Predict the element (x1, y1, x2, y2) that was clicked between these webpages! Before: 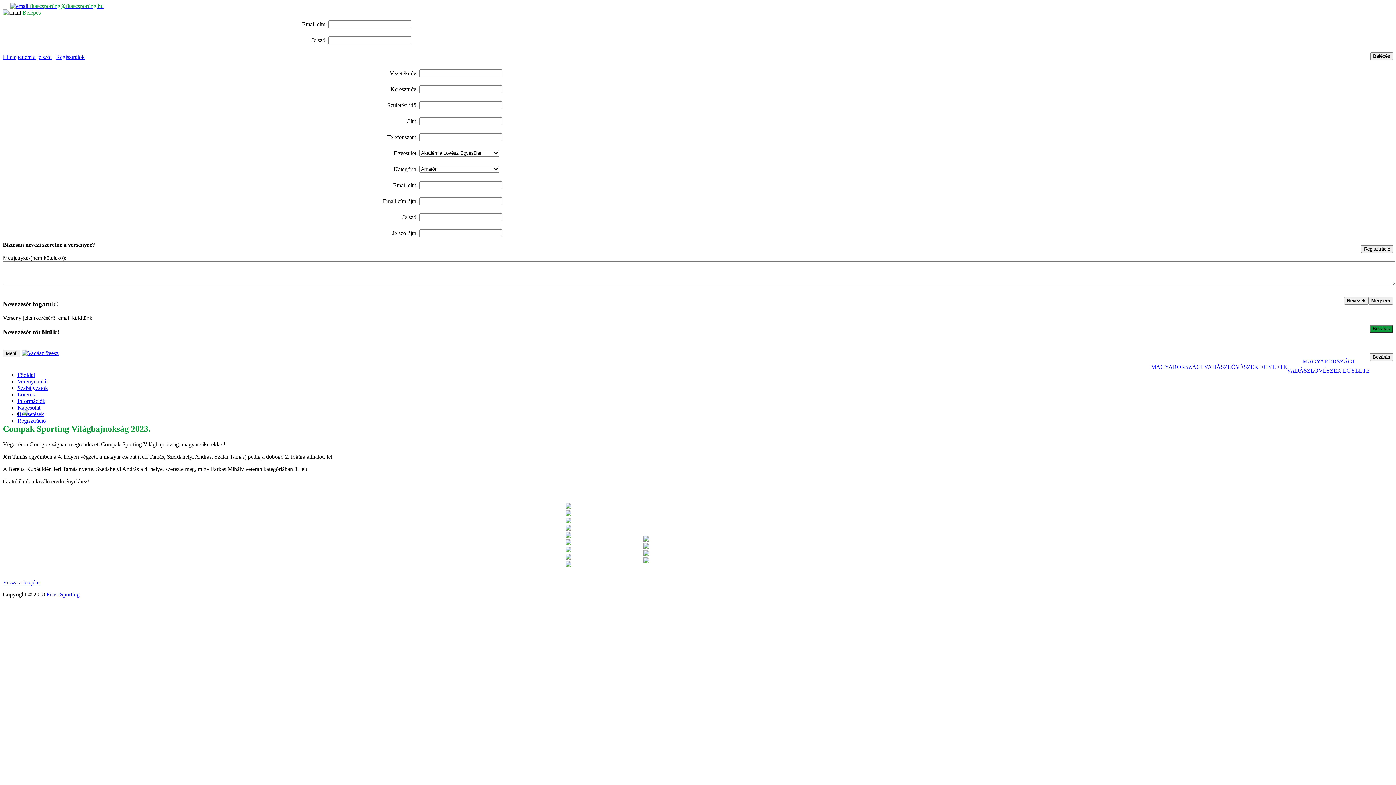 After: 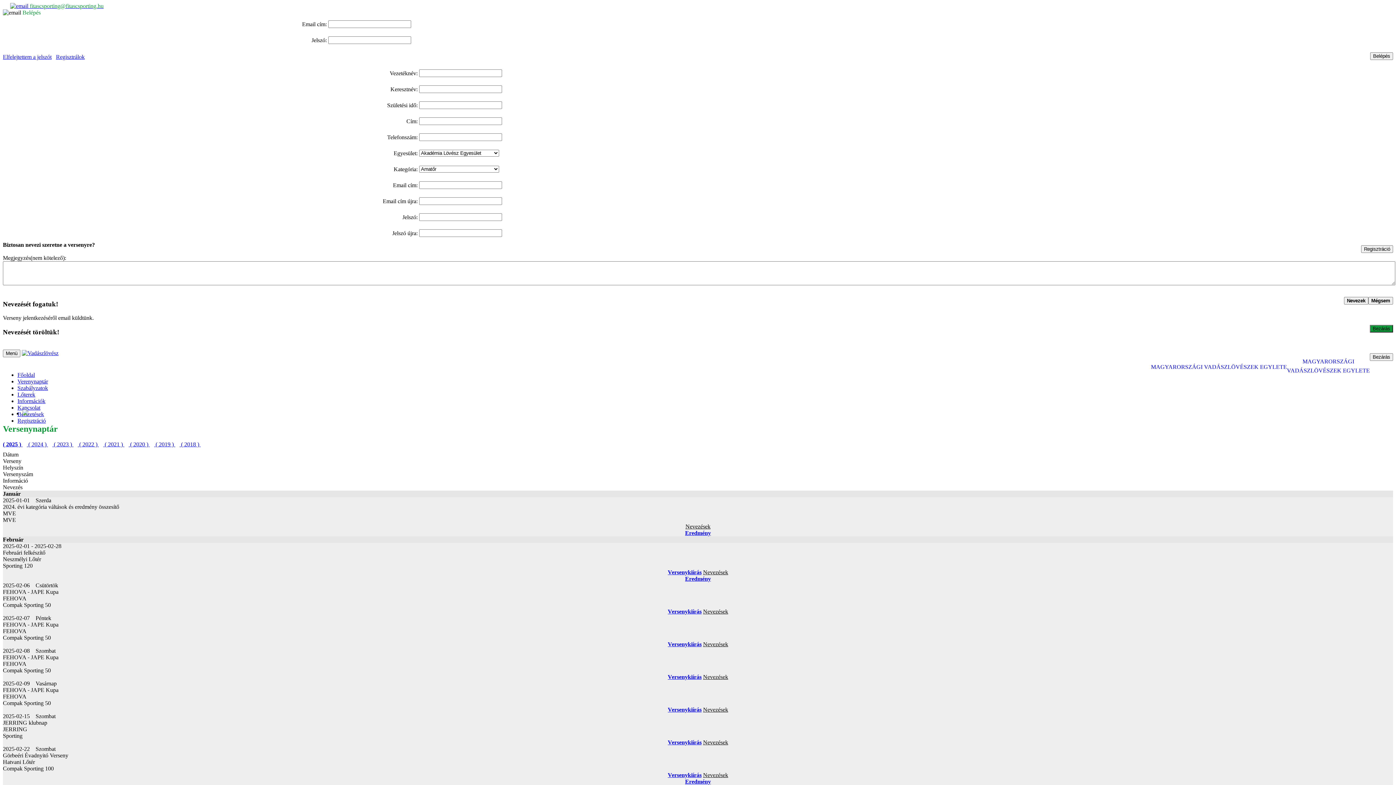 Action: label: Verenynaptár bbox: (17, 378, 48, 384)